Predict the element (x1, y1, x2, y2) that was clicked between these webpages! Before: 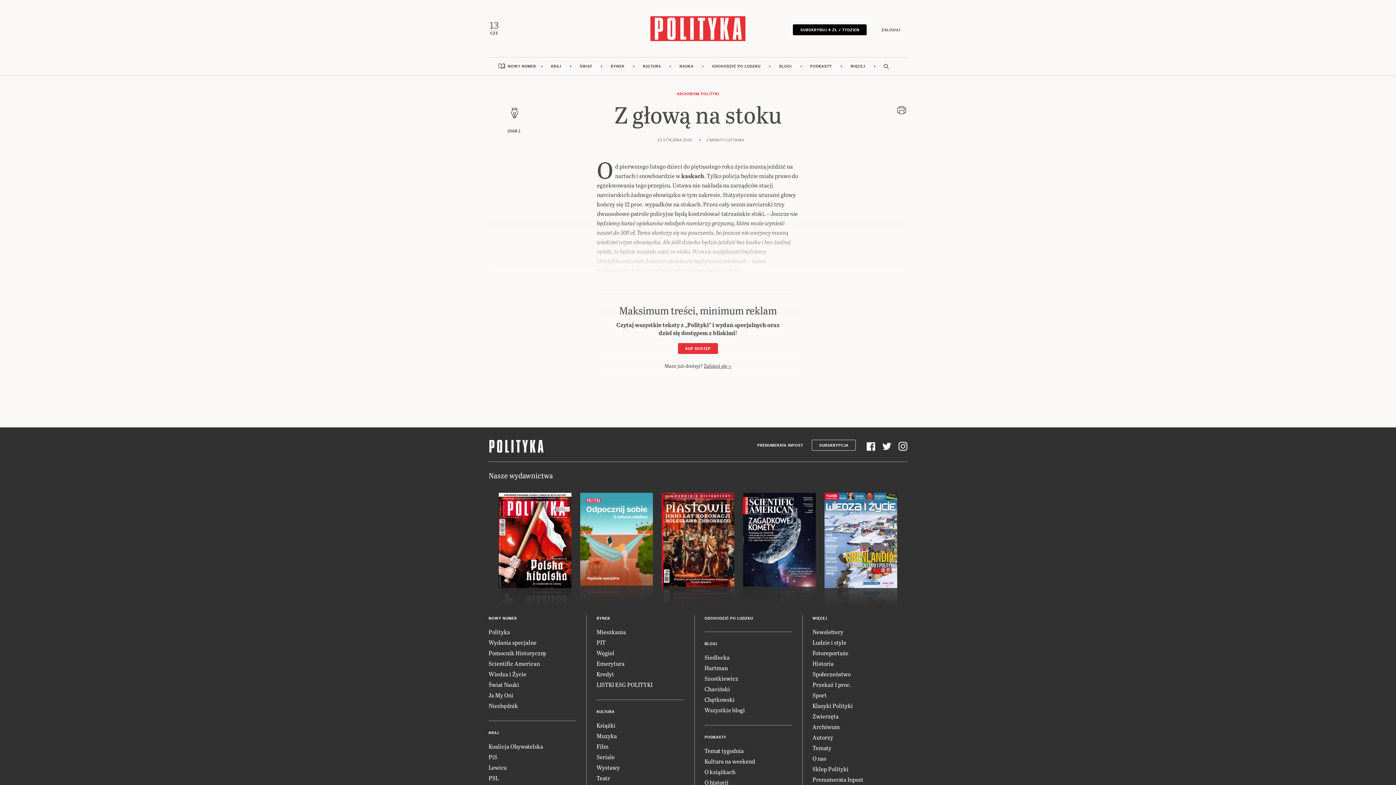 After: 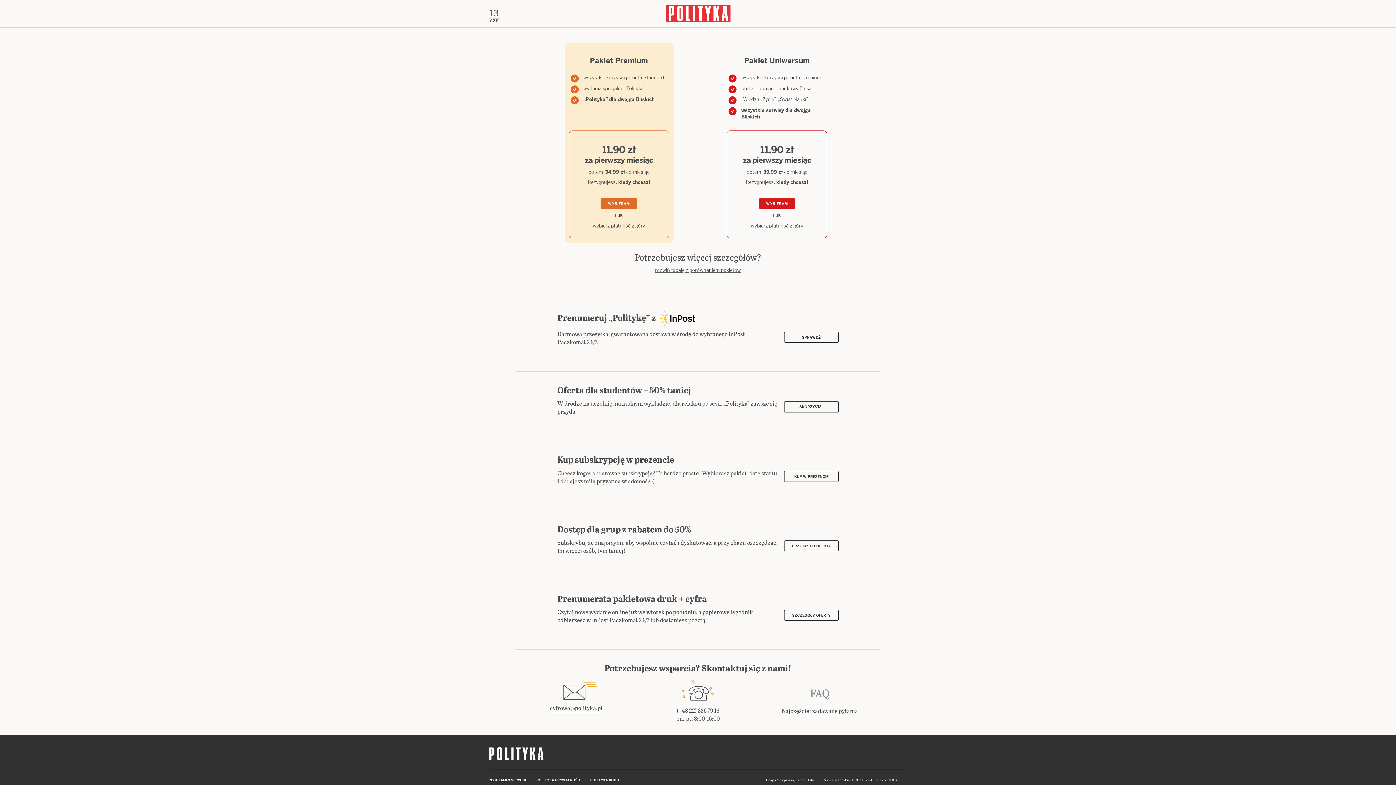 Action: label: KUP DOSTĘP bbox: (678, 343, 718, 354)